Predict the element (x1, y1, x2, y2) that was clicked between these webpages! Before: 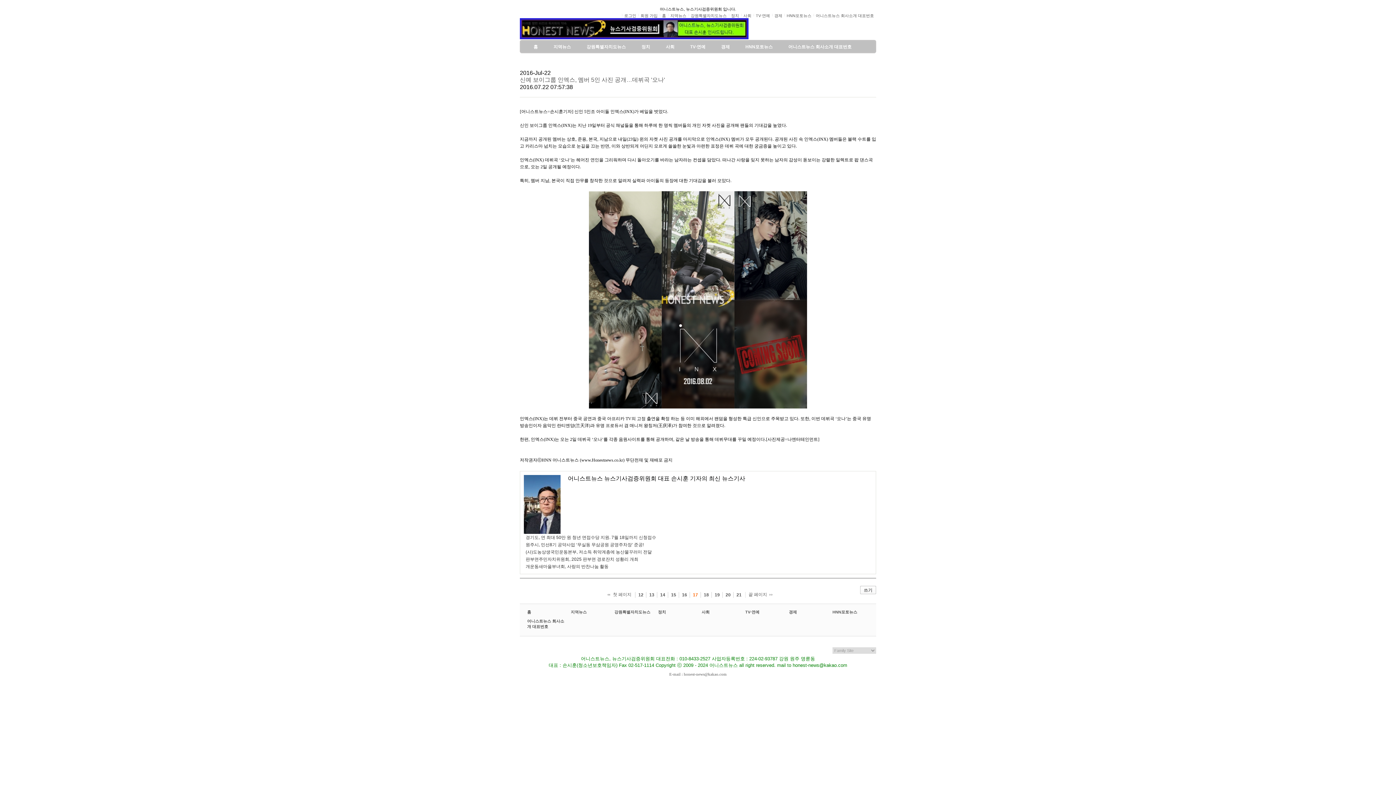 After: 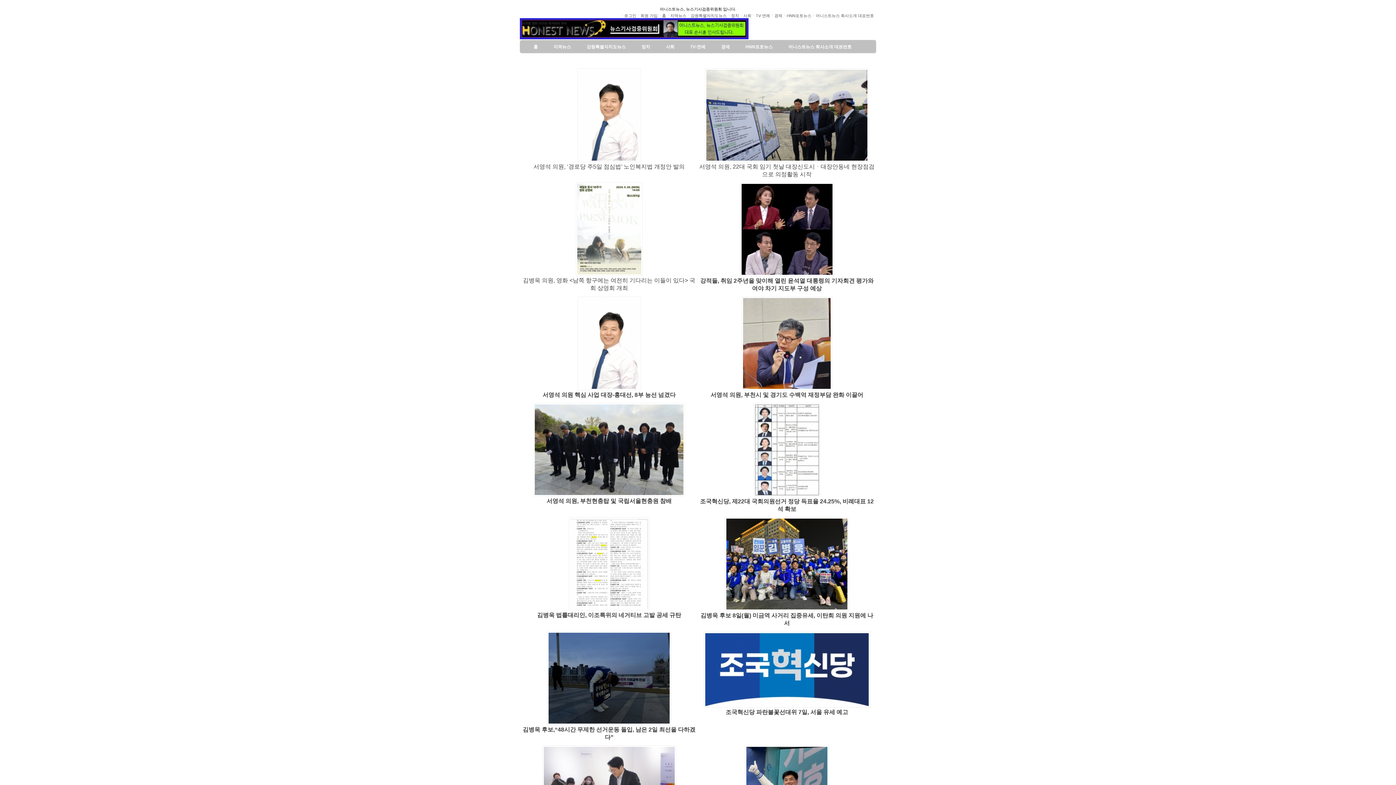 Action: label: 정치 bbox: (658, 610, 666, 614)